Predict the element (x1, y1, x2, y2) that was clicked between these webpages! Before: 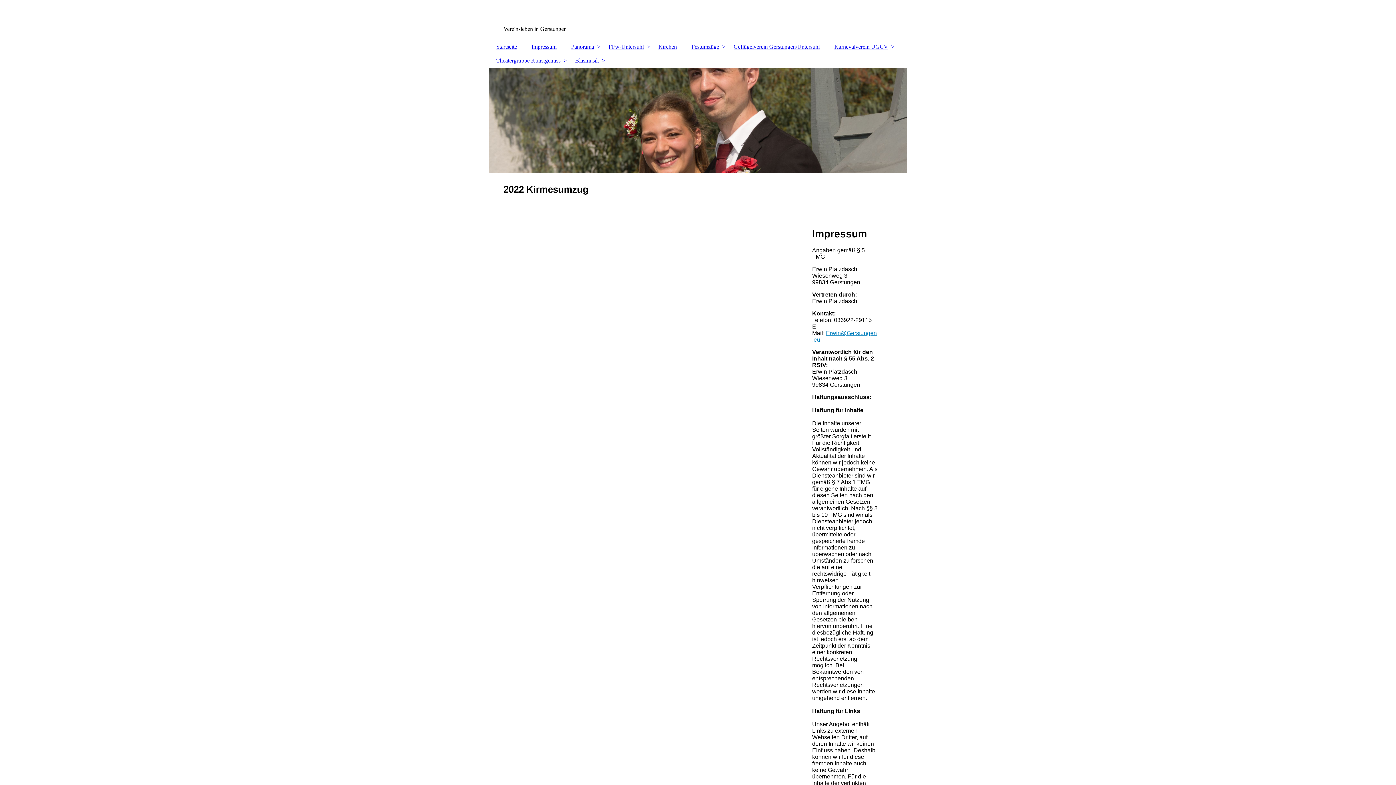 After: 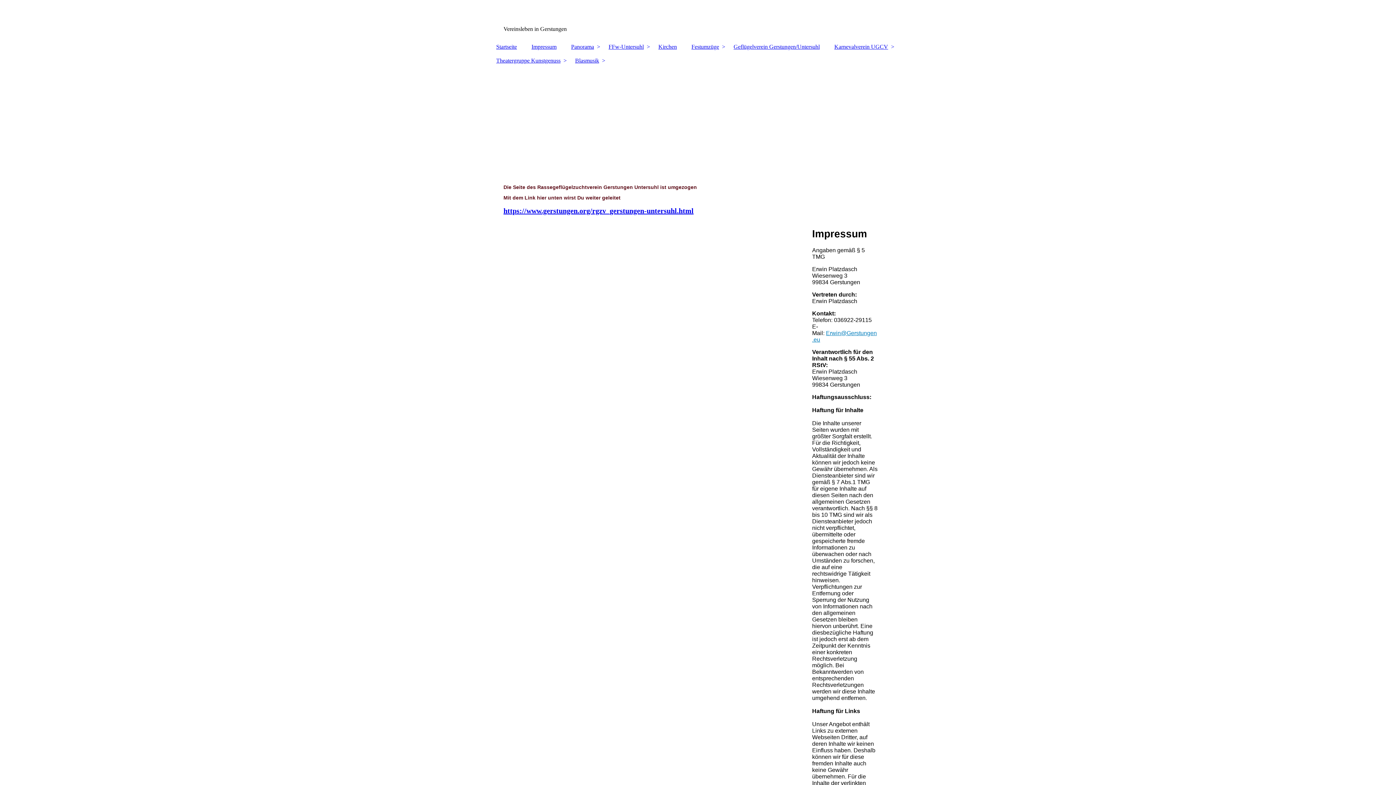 Action: label: Geflügelverein Gerstungen/Untersuhl bbox: (726, 40, 827, 53)